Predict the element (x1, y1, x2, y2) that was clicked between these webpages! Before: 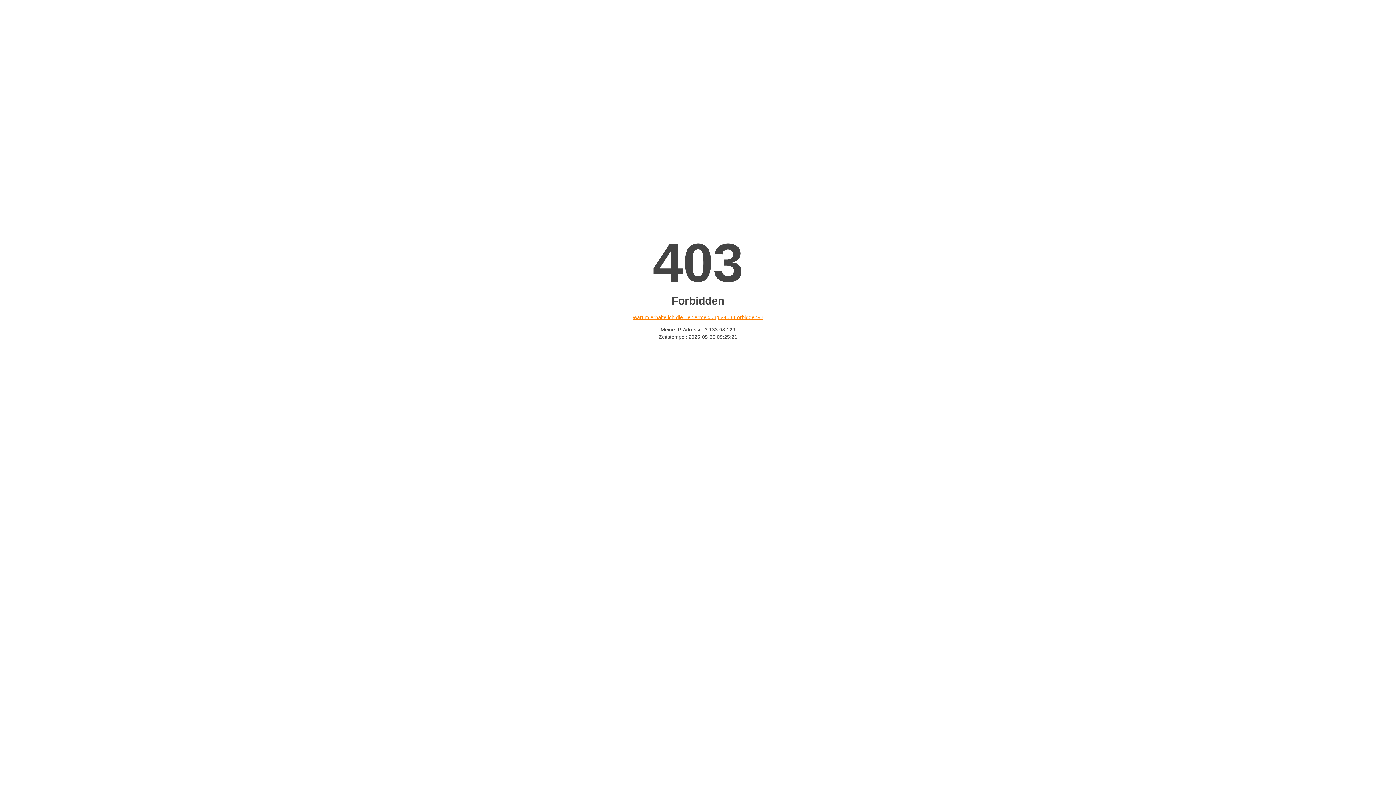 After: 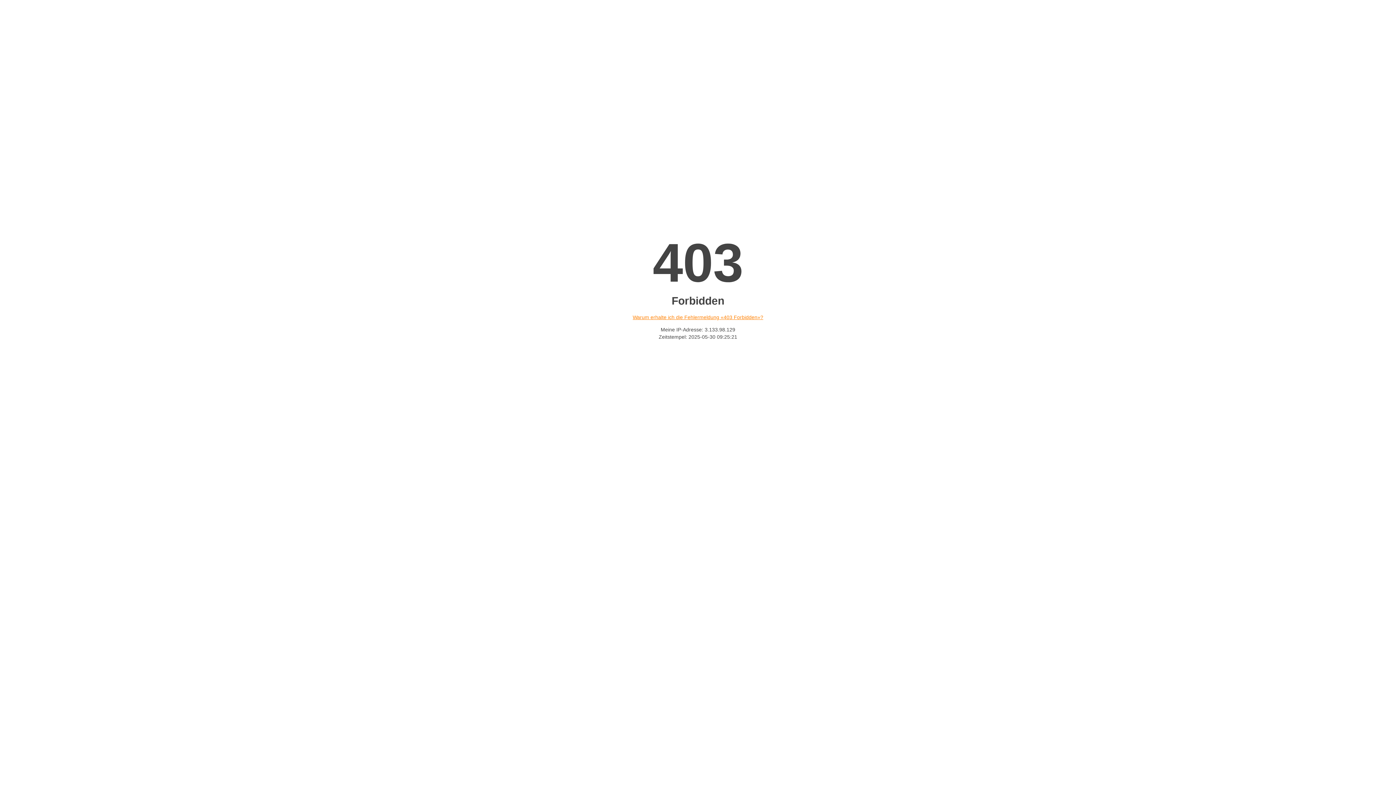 Action: bbox: (632, 314, 763, 320) label: Warum erhalte ich die Fehlermeldung «403 Forbidden»?